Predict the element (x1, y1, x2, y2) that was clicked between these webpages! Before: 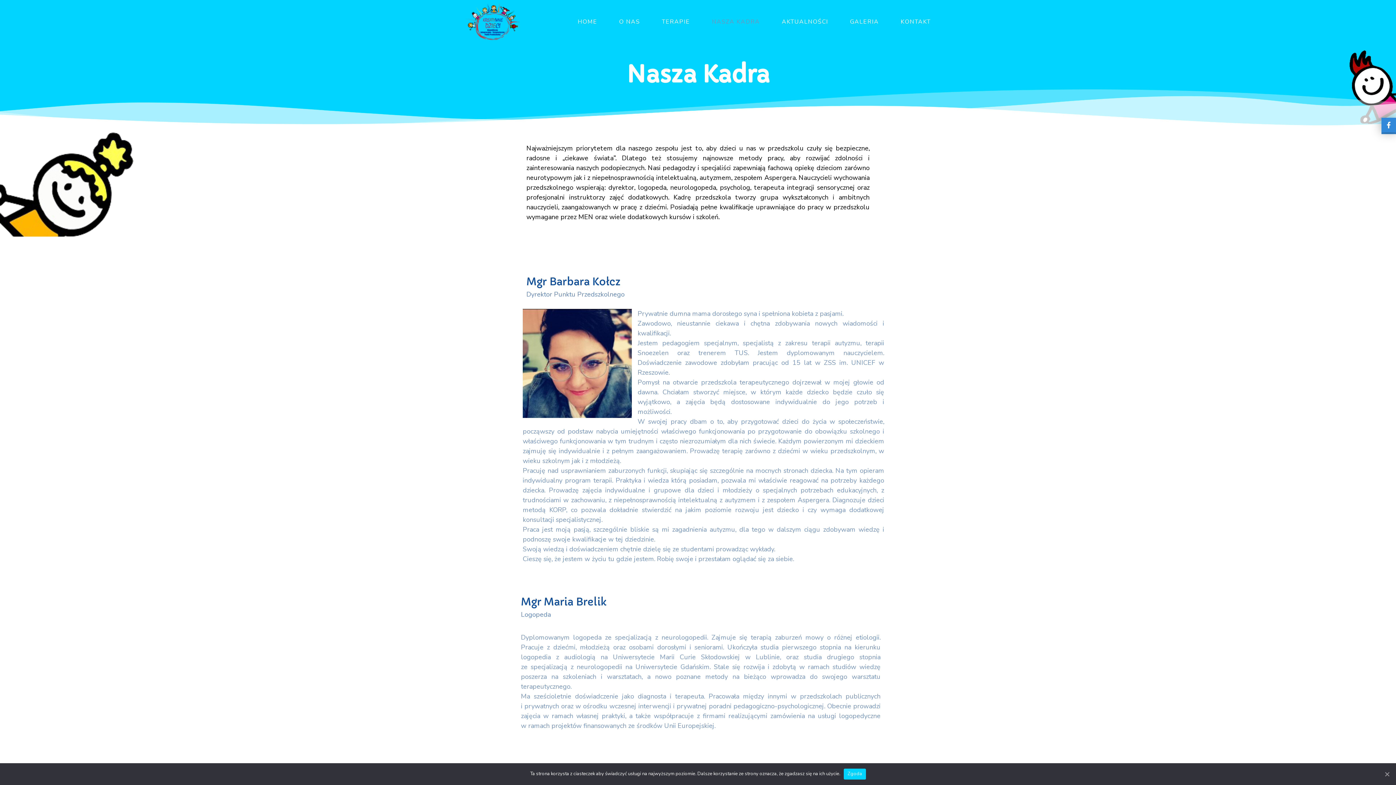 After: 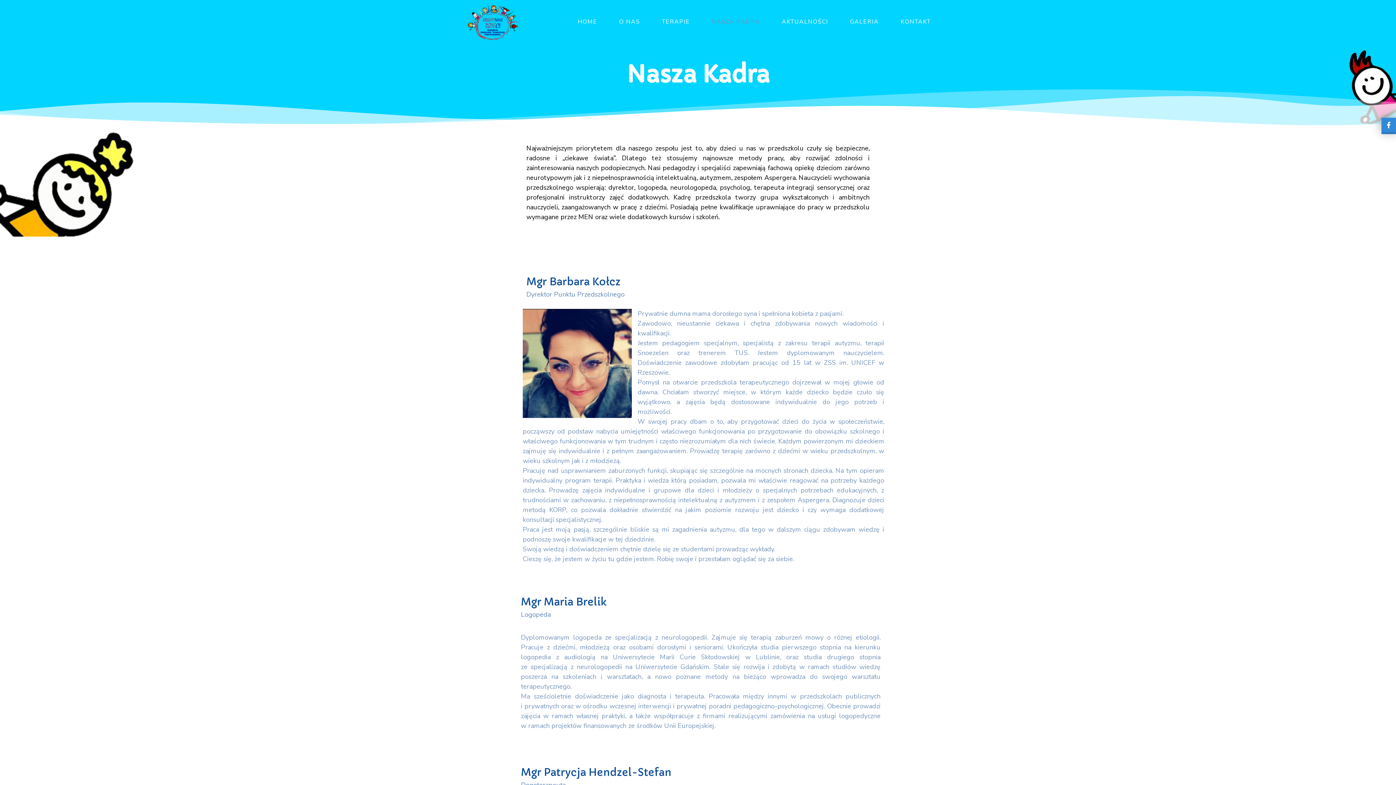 Action: bbox: (844, 768, 866, 779) label: Zgoda